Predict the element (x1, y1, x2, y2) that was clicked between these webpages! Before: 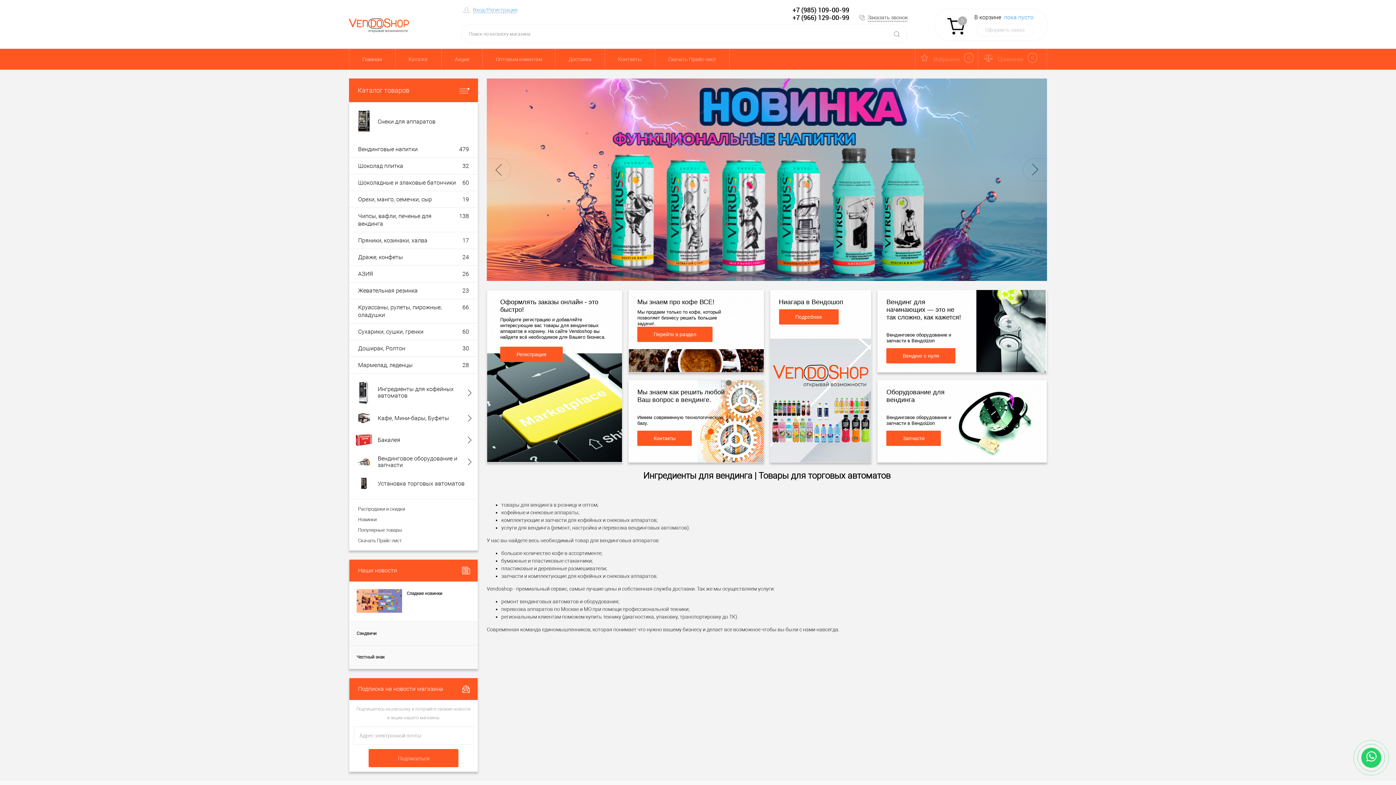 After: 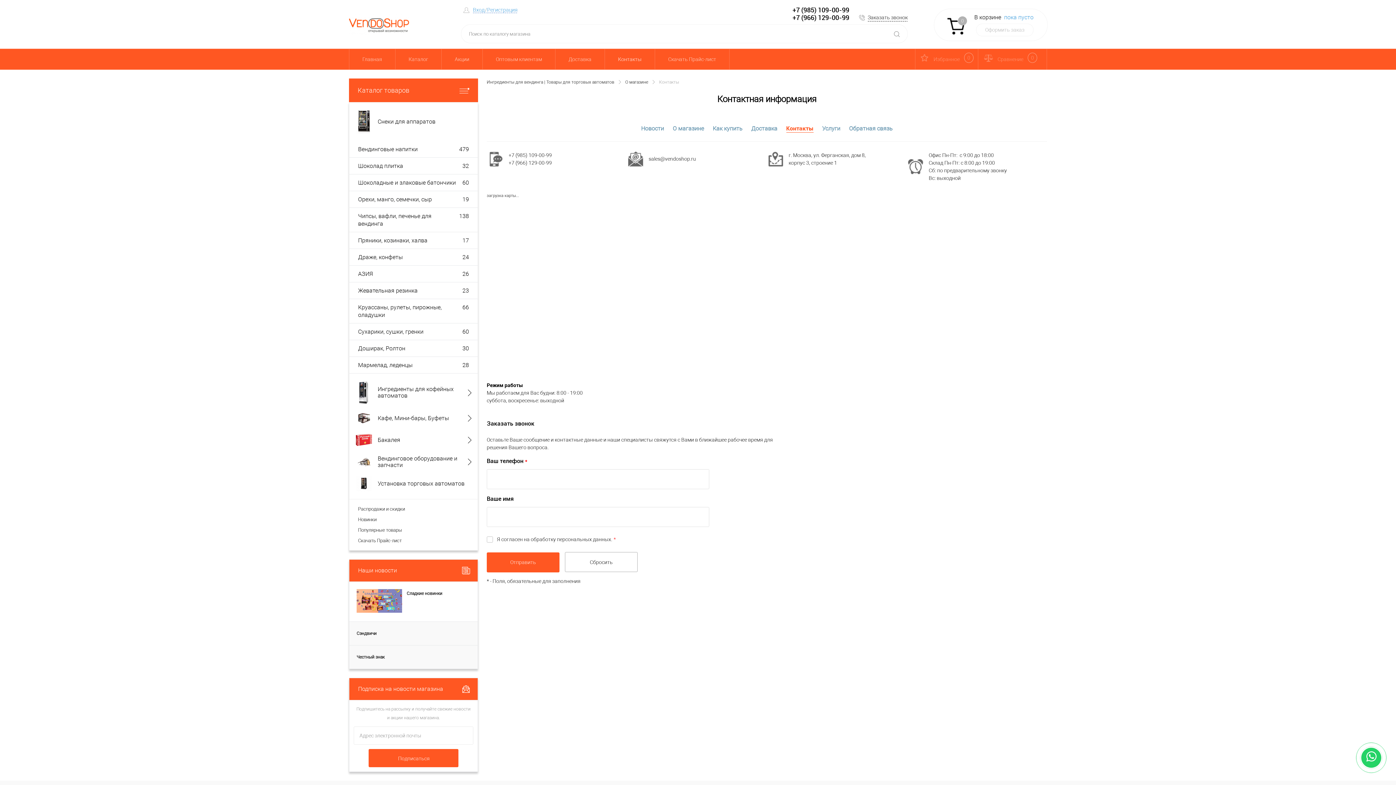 Action: label: Контакты bbox: (605, 49, 654, 69)